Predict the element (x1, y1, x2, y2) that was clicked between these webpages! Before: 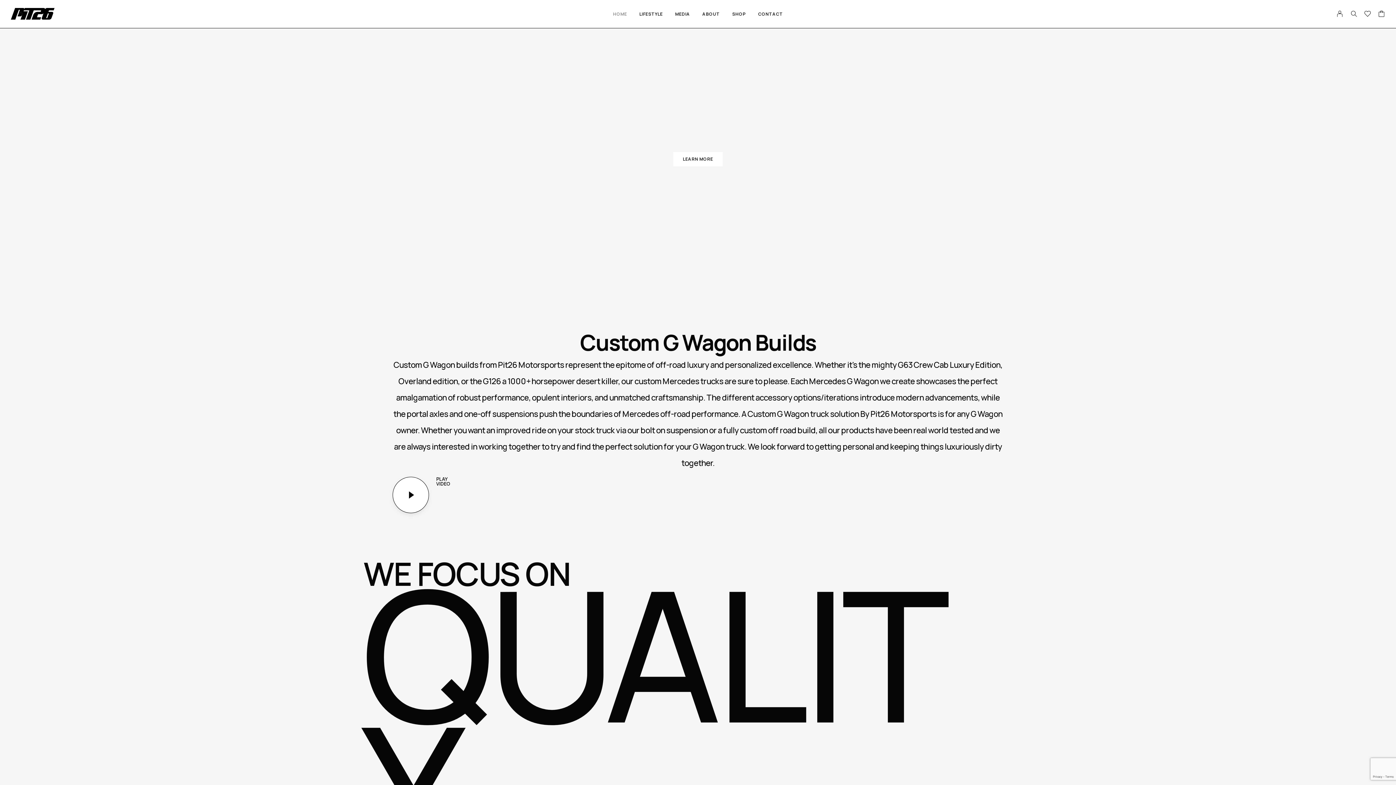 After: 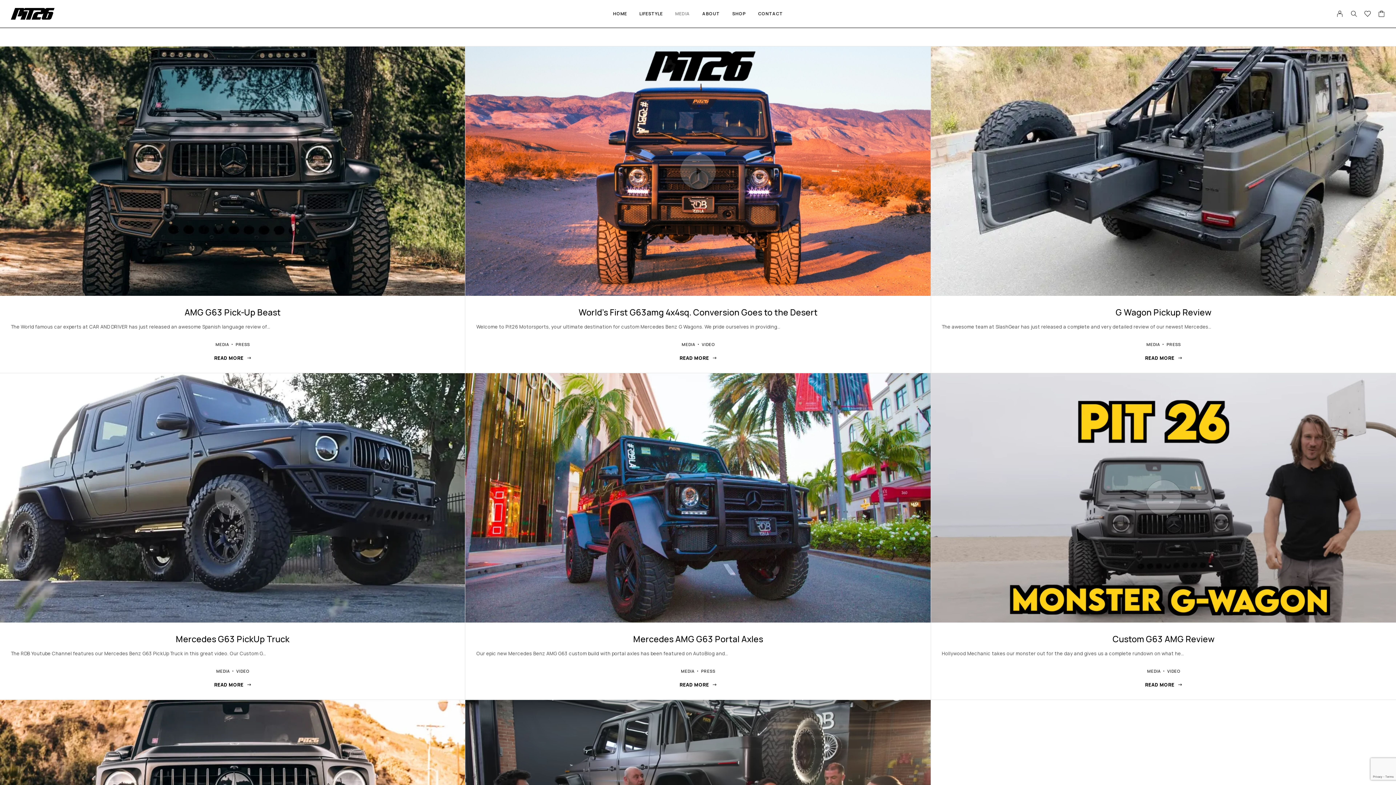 Action: bbox: (669, 5, 696, 22) label: MEDIA